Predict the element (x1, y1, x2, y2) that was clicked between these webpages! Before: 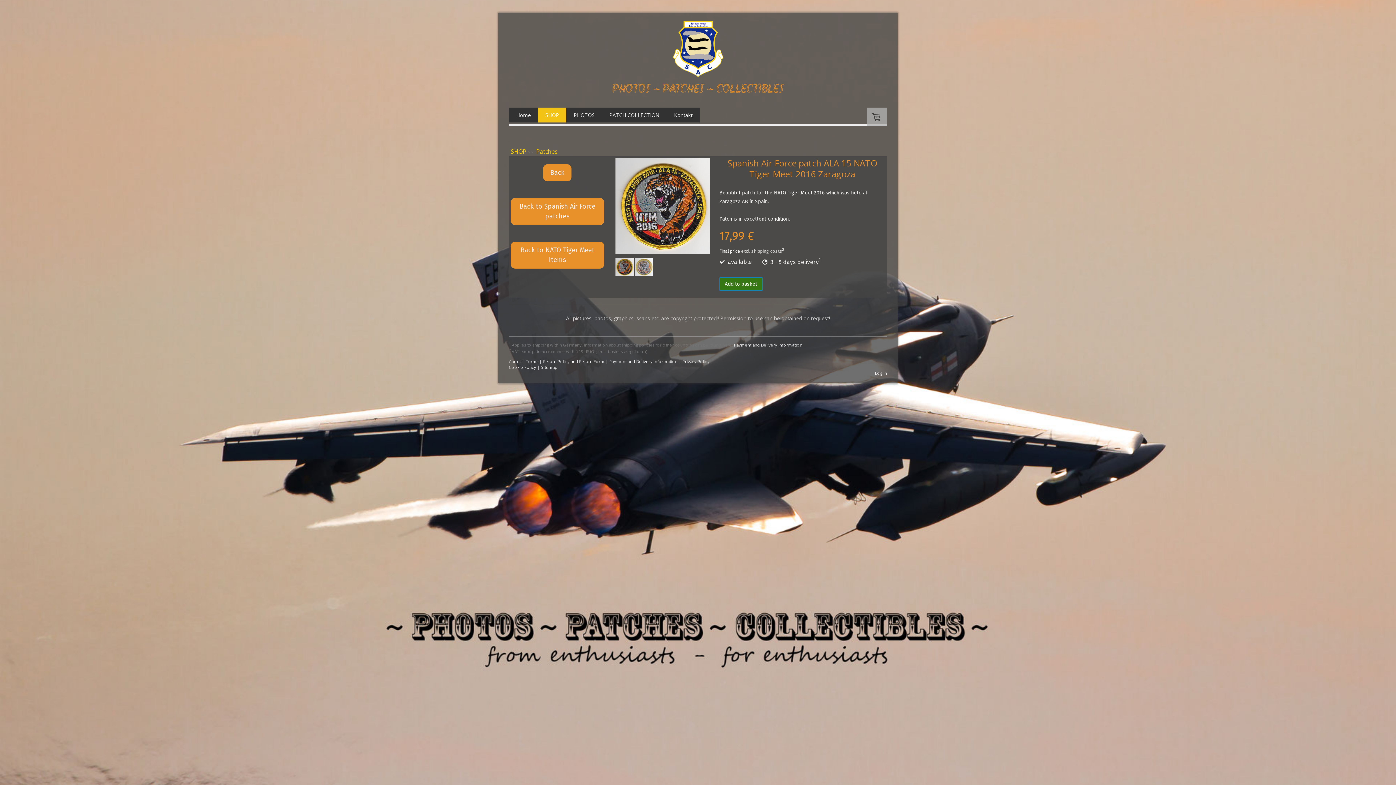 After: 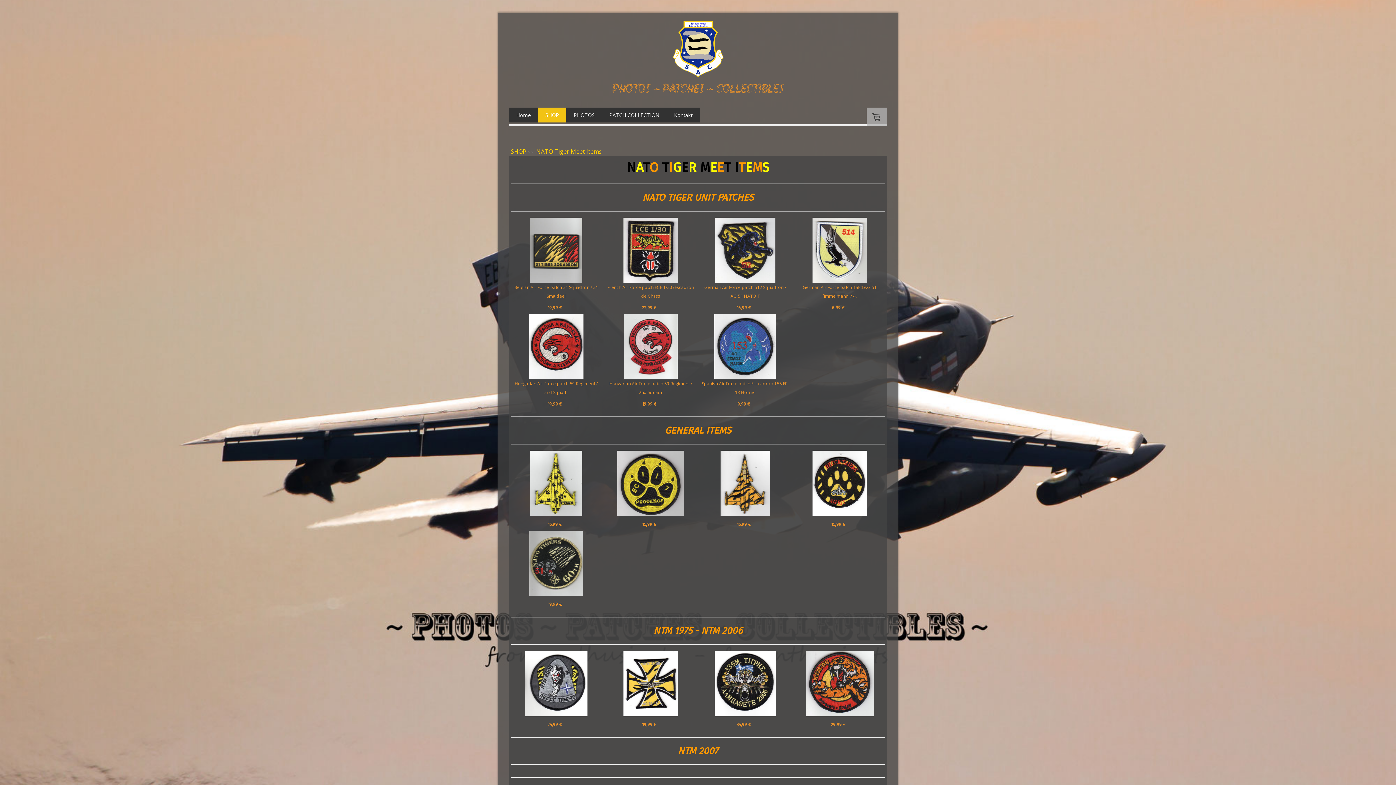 Action: bbox: (510, 241, 604, 268) label: Back to NATO Tiger Meet Items